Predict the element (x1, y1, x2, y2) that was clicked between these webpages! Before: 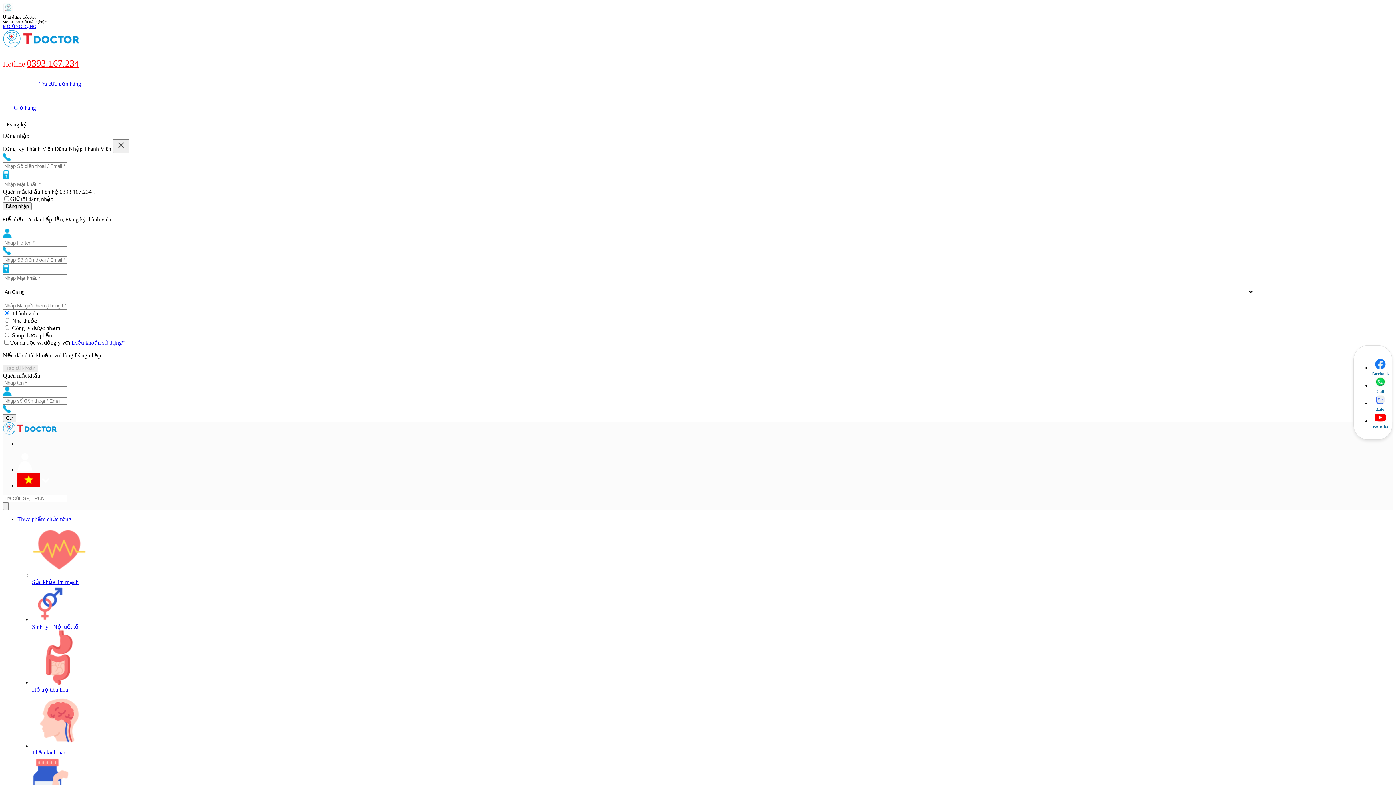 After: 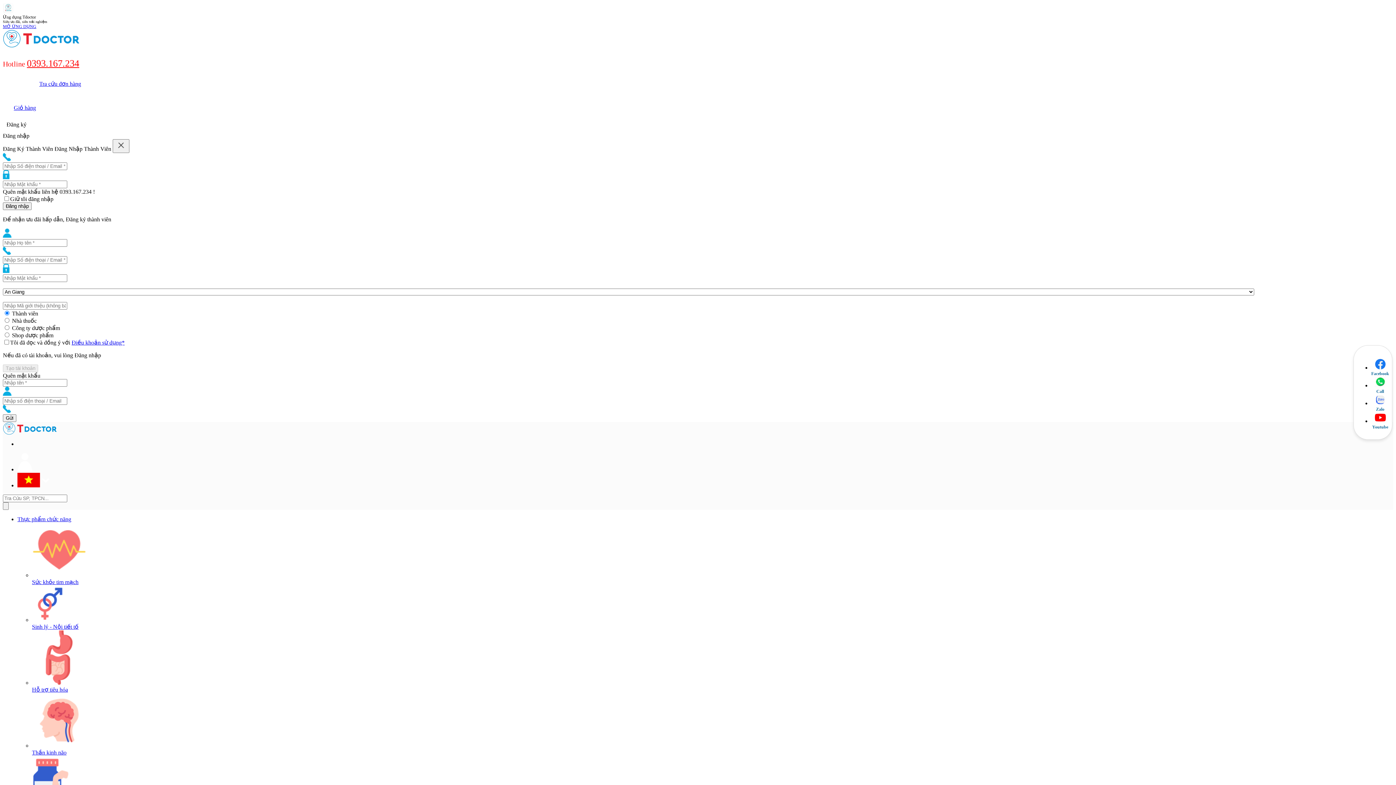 Action: bbox: (1371, 358, 1389, 371)